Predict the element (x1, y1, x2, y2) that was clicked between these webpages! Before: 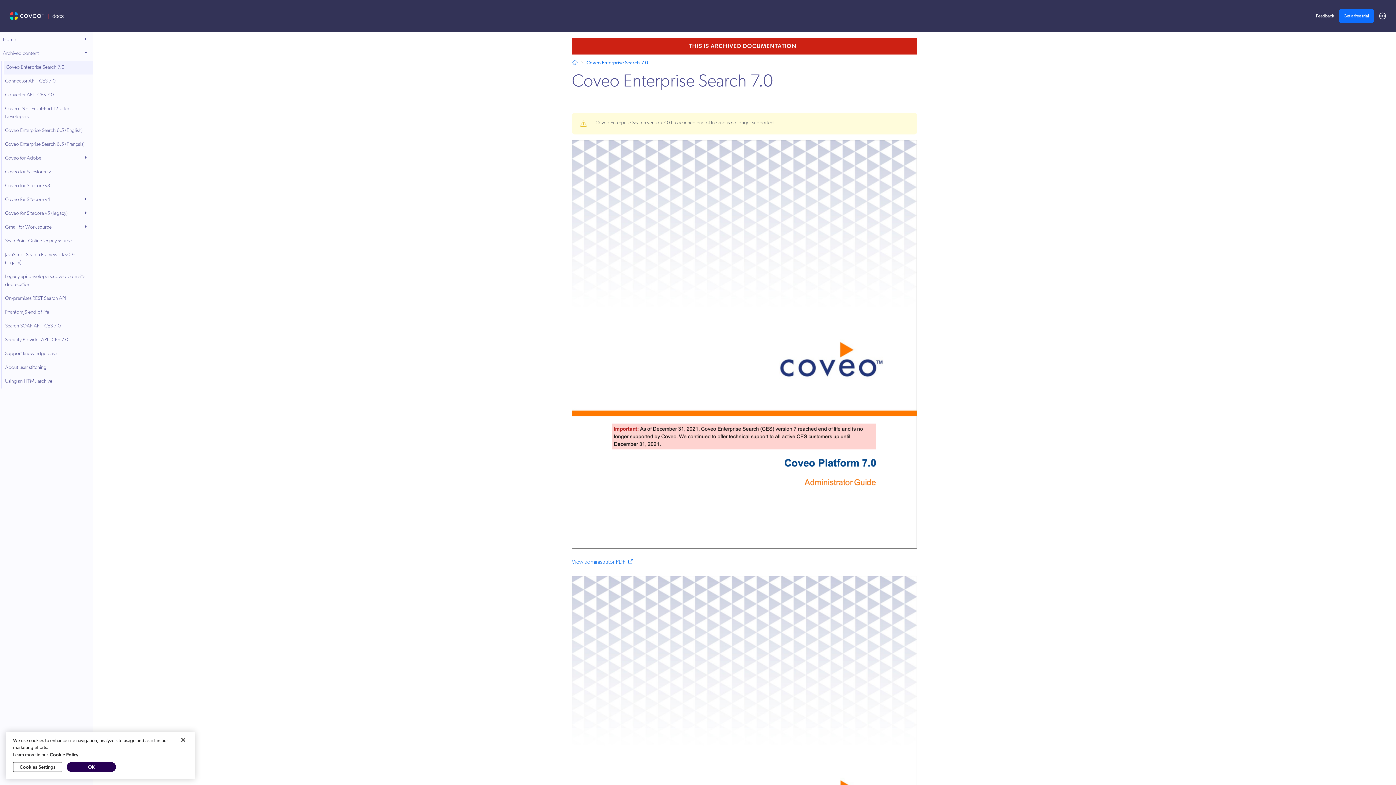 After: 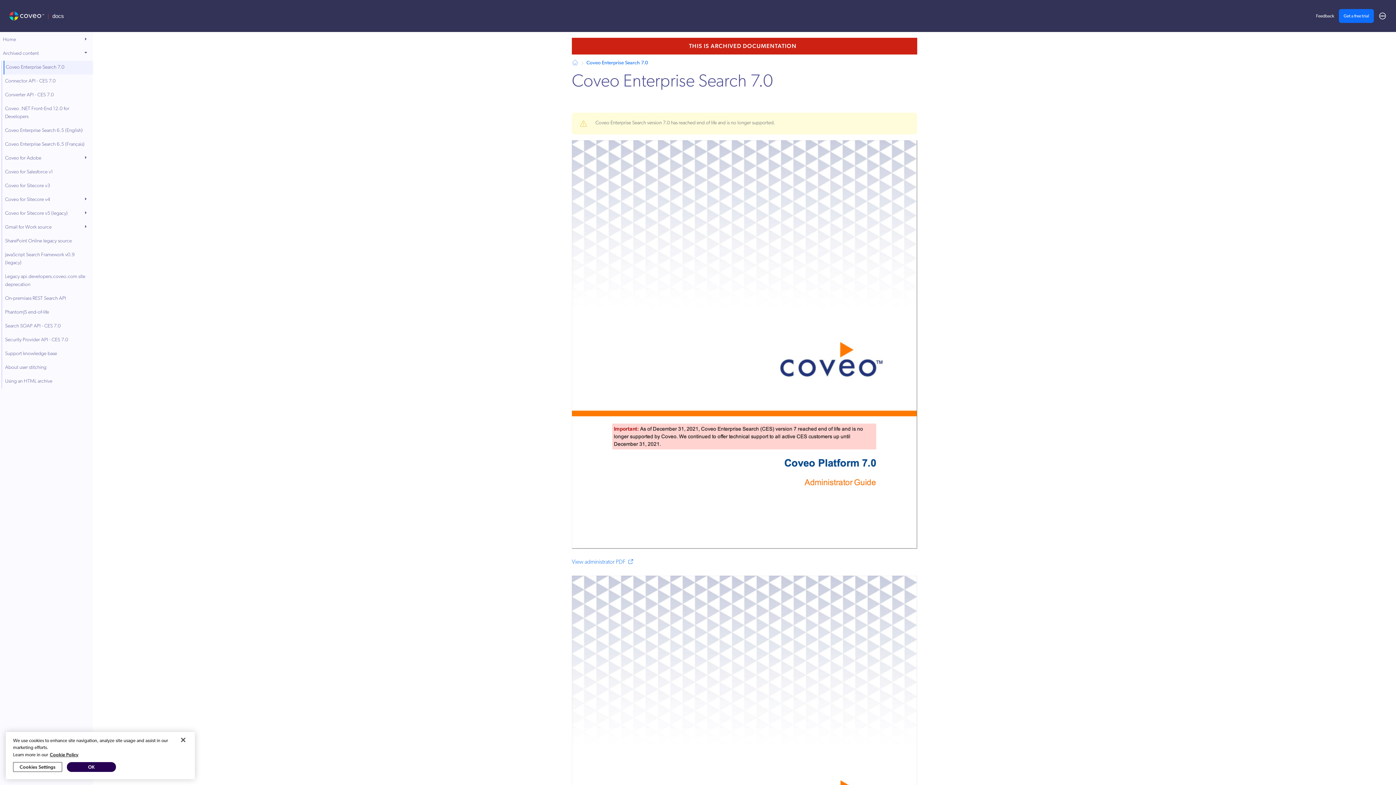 Action: label: Coveo Enterprise Search 7.0 bbox: (4, 60, 70, 74)